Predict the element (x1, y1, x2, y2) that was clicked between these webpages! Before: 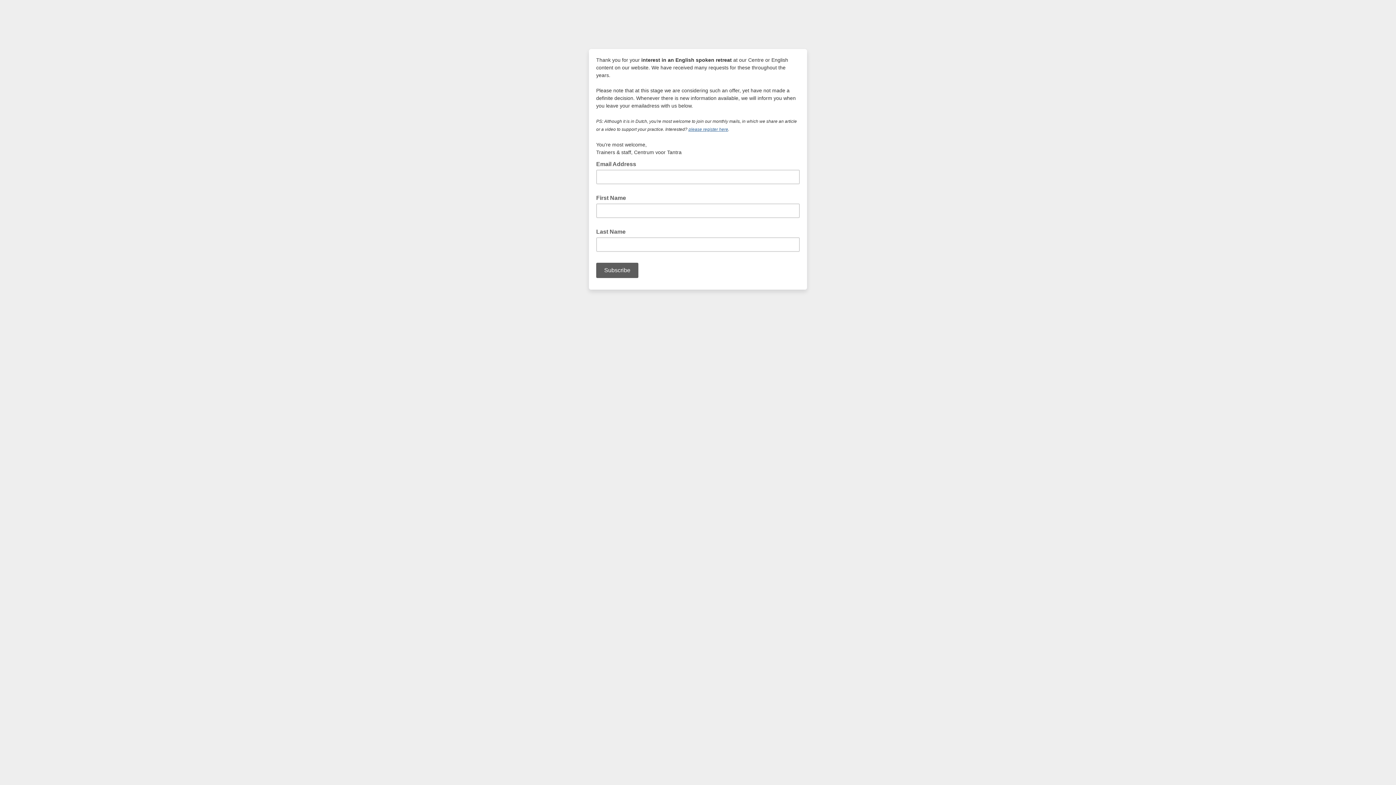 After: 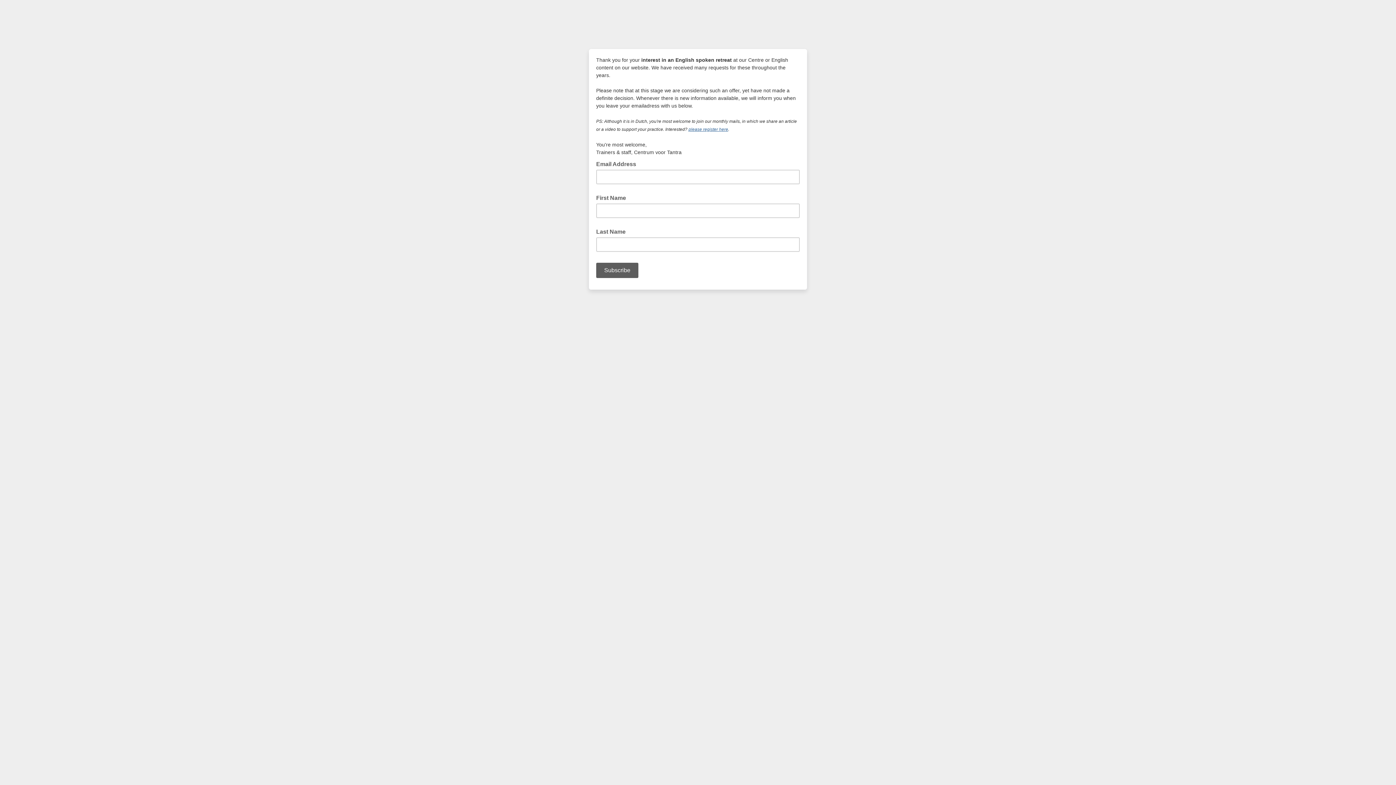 Action: bbox: (688, 126, 728, 132) label: please register here